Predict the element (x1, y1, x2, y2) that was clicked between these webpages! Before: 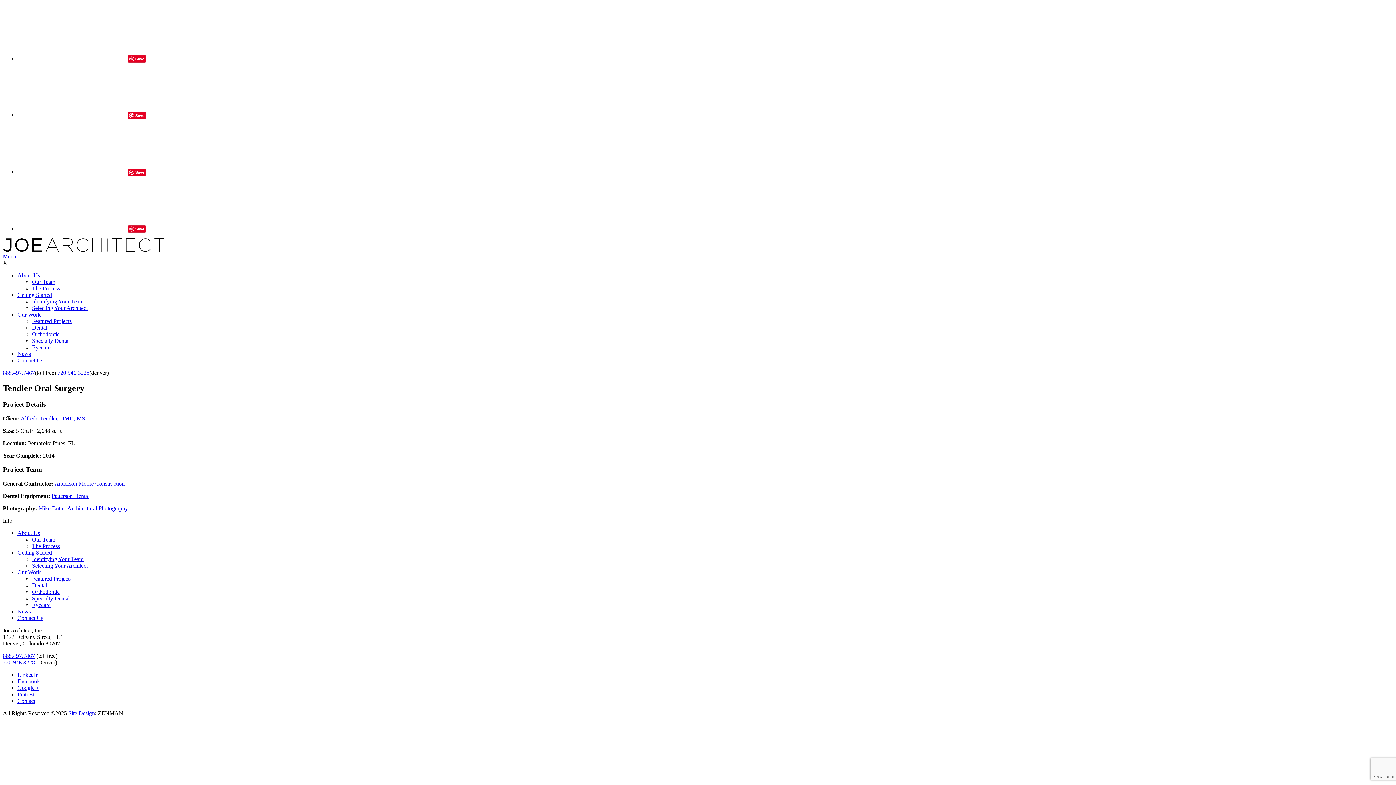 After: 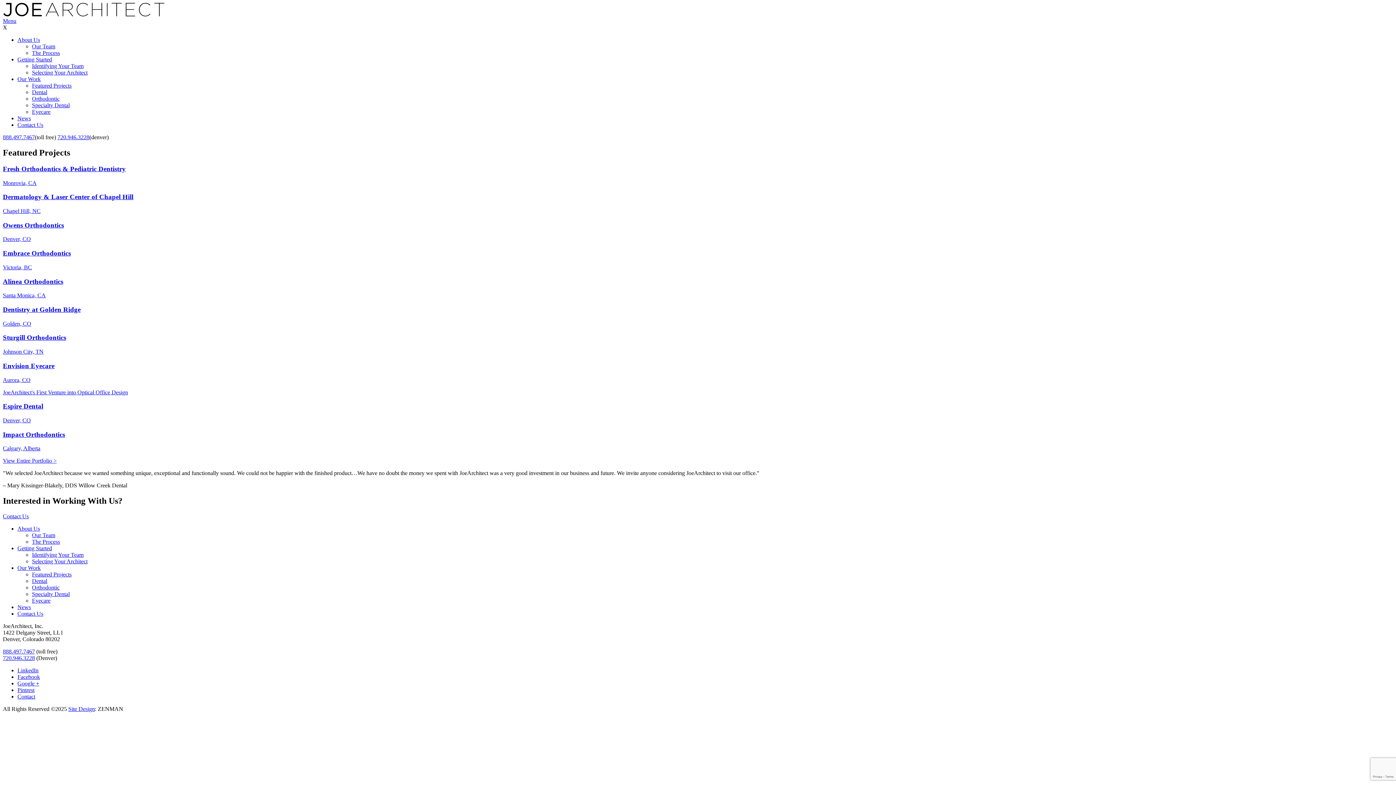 Action: bbox: (32, 318, 71, 324) label: Featured Projects